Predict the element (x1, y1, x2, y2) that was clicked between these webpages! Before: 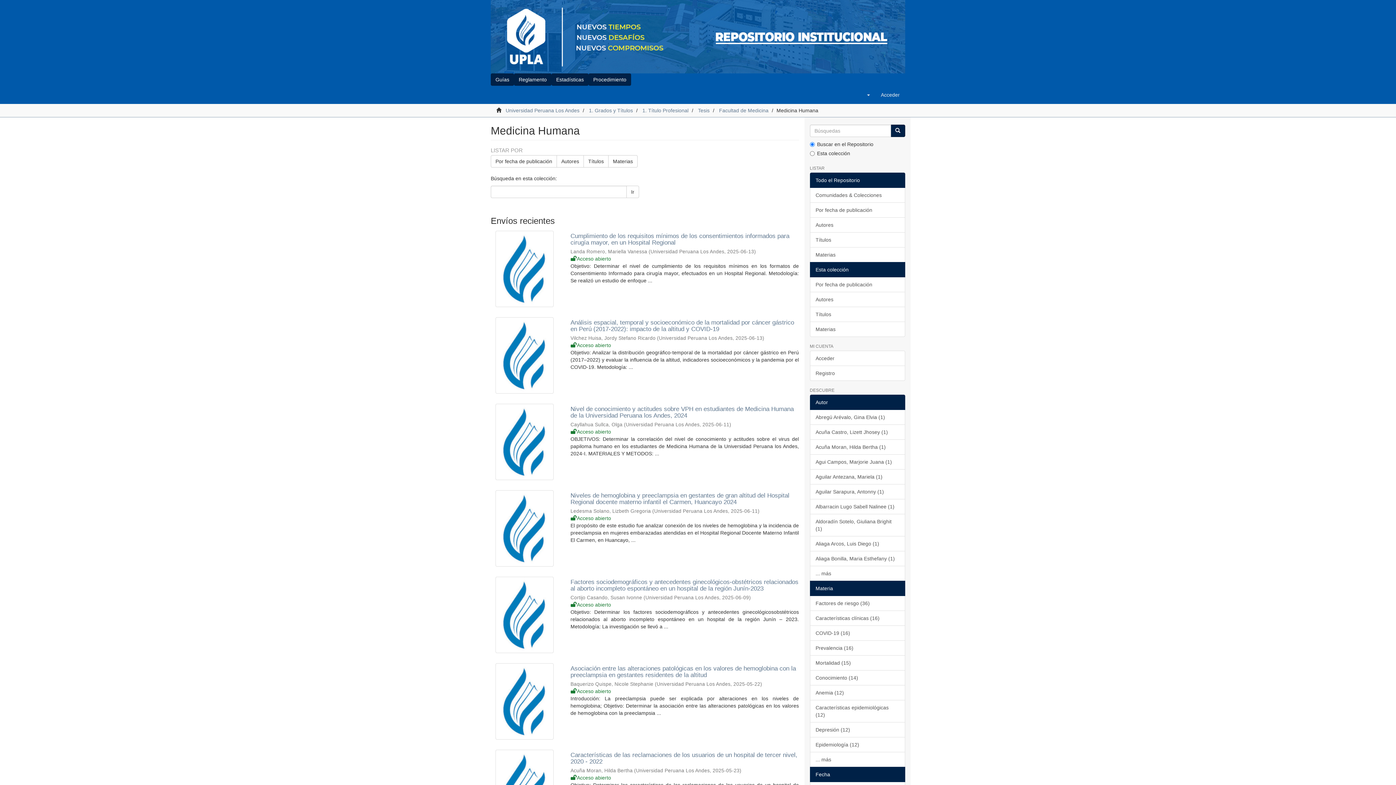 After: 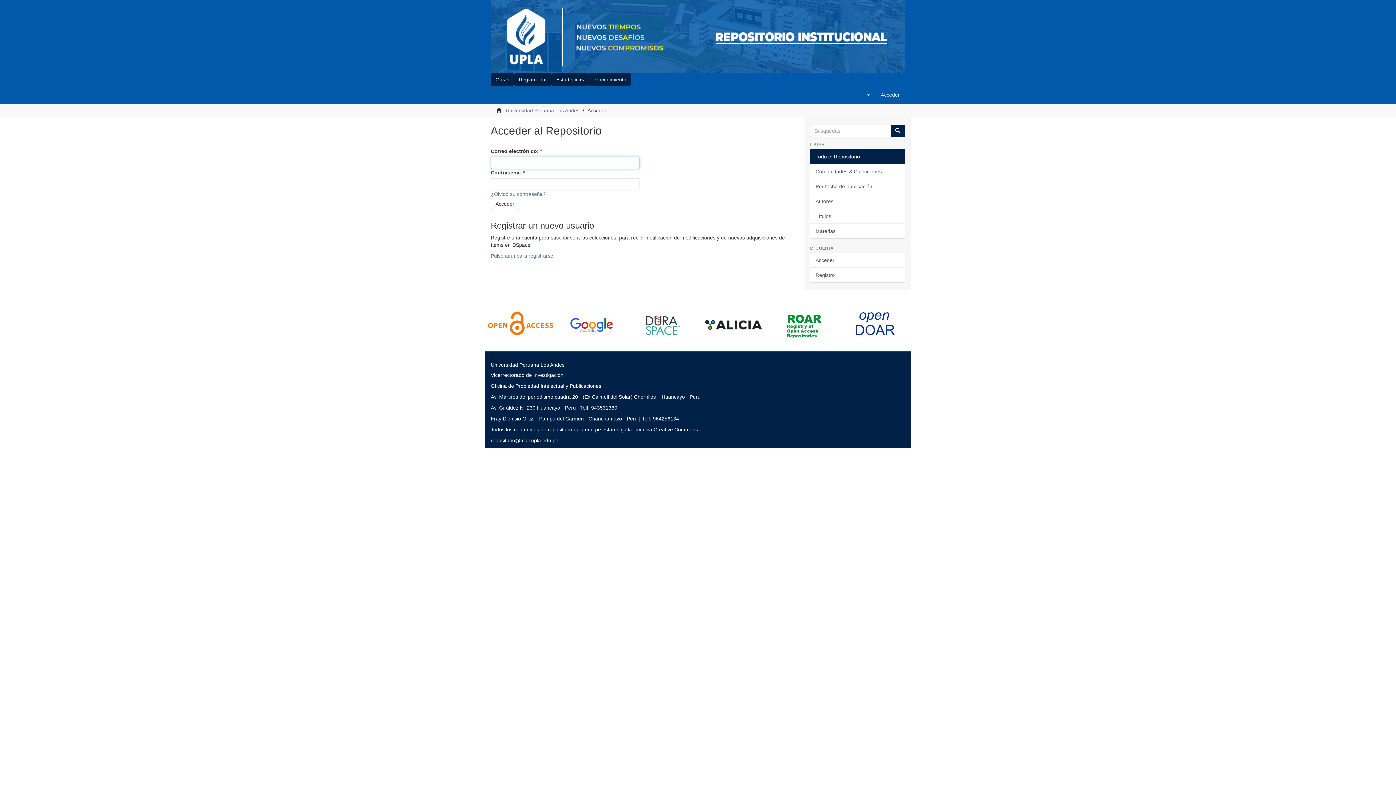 Action: bbox: (810, 350, 905, 366) label: Acceder